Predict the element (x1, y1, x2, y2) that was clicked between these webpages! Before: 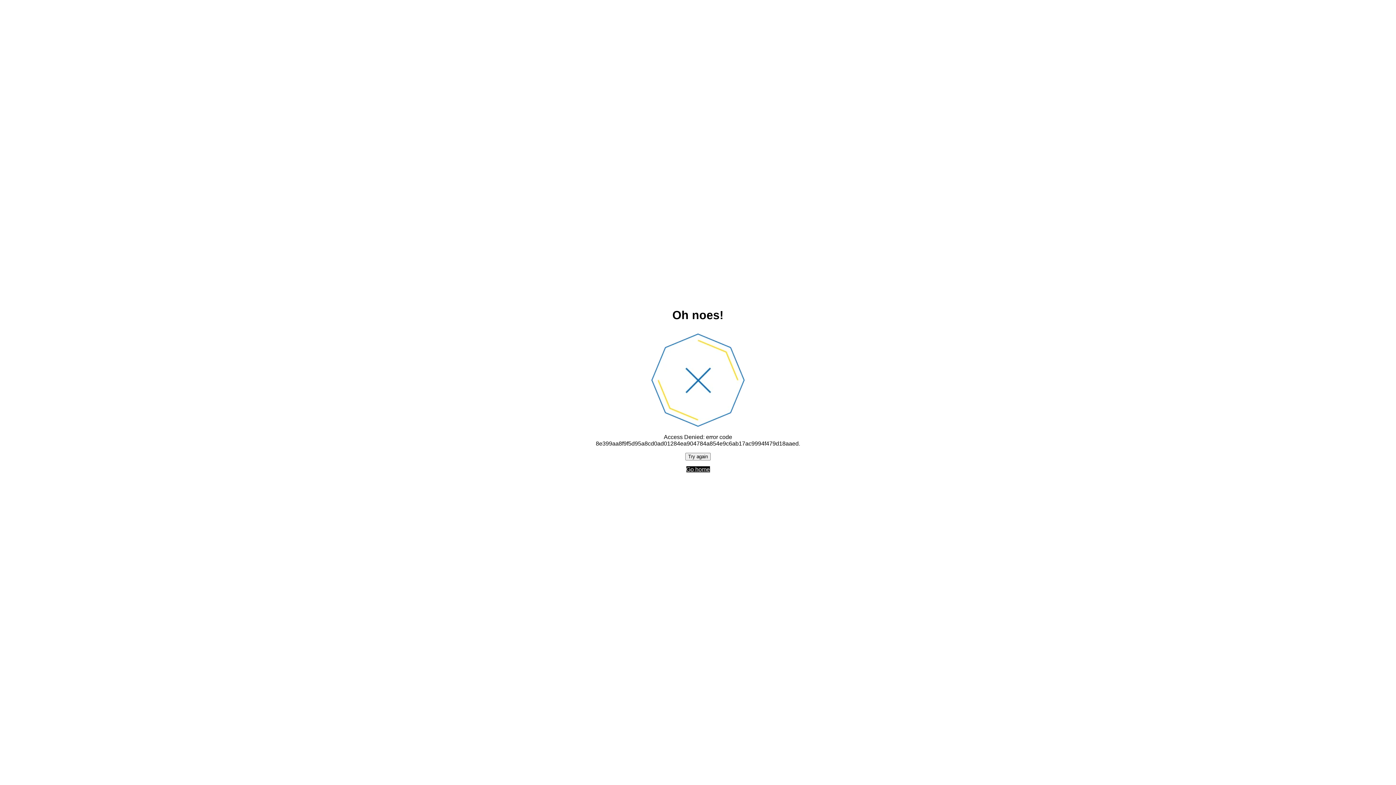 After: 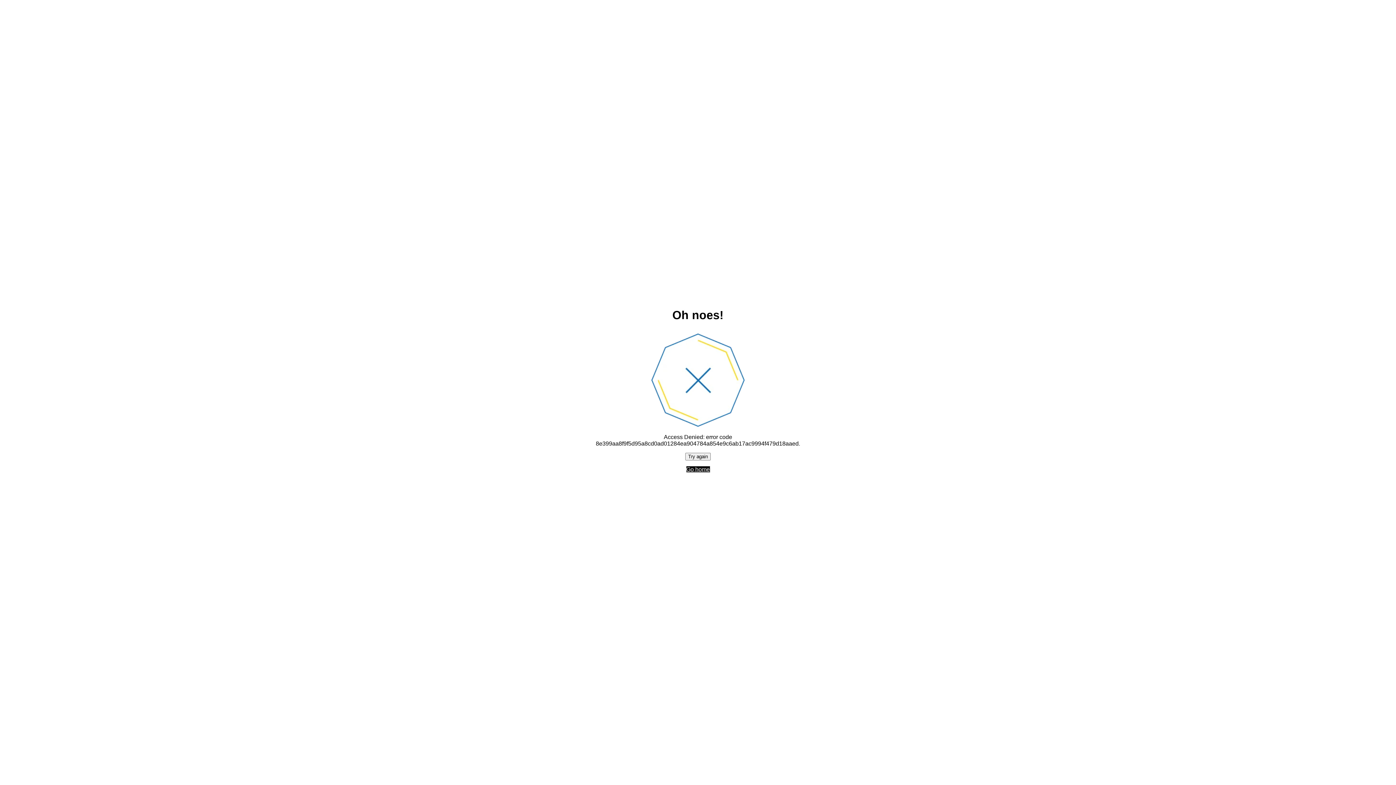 Action: label: Try again bbox: (685, 452, 710, 460)